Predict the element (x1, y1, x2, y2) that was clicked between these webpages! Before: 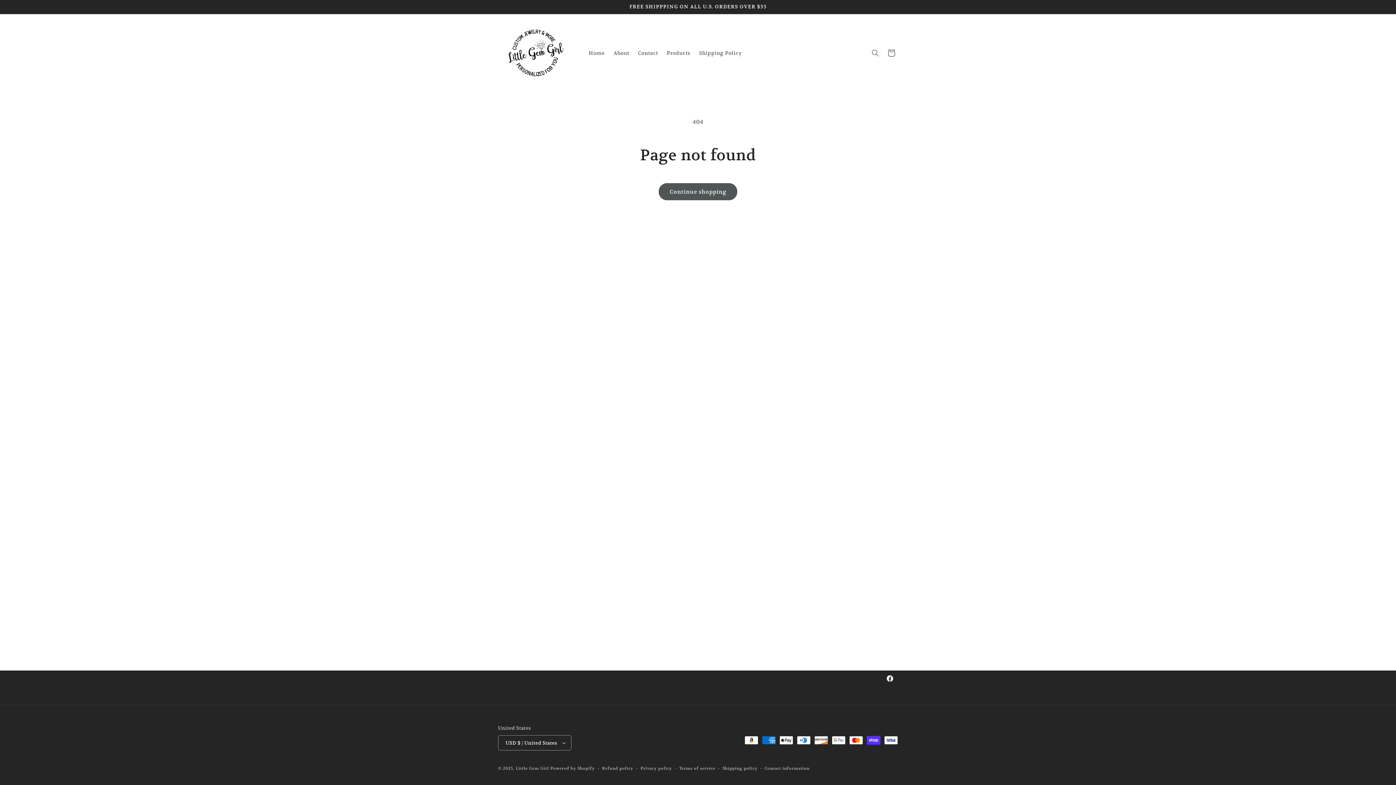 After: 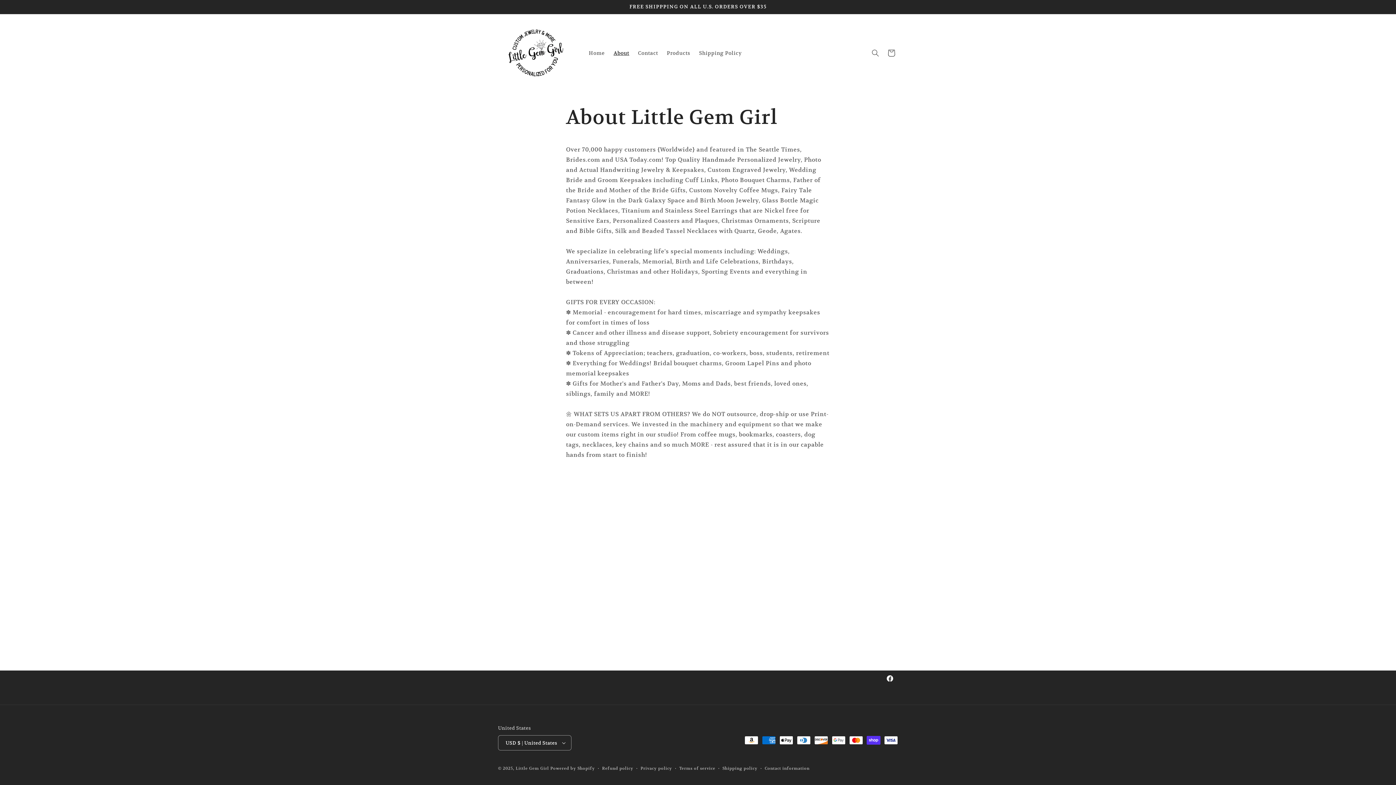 Action: label: About bbox: (609, 45, 633, 60)